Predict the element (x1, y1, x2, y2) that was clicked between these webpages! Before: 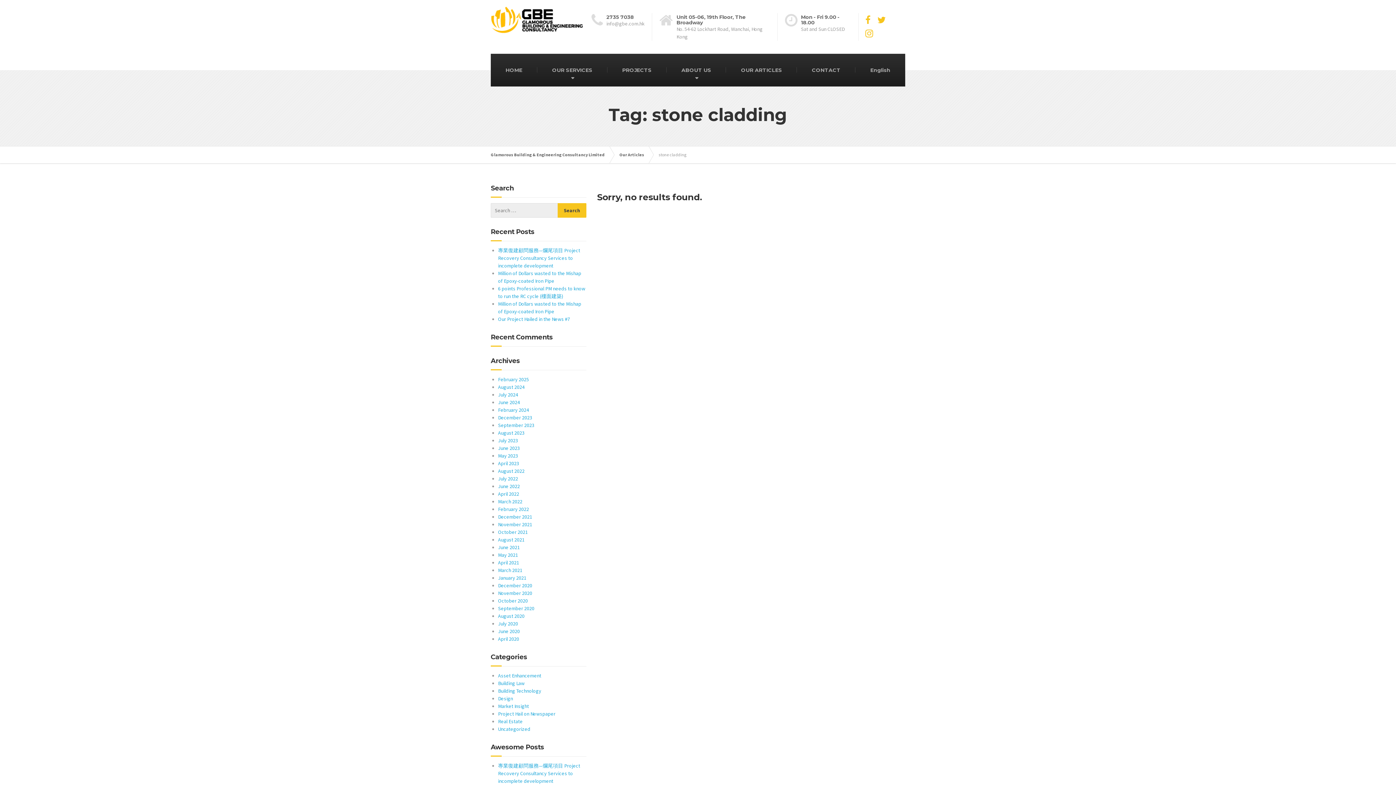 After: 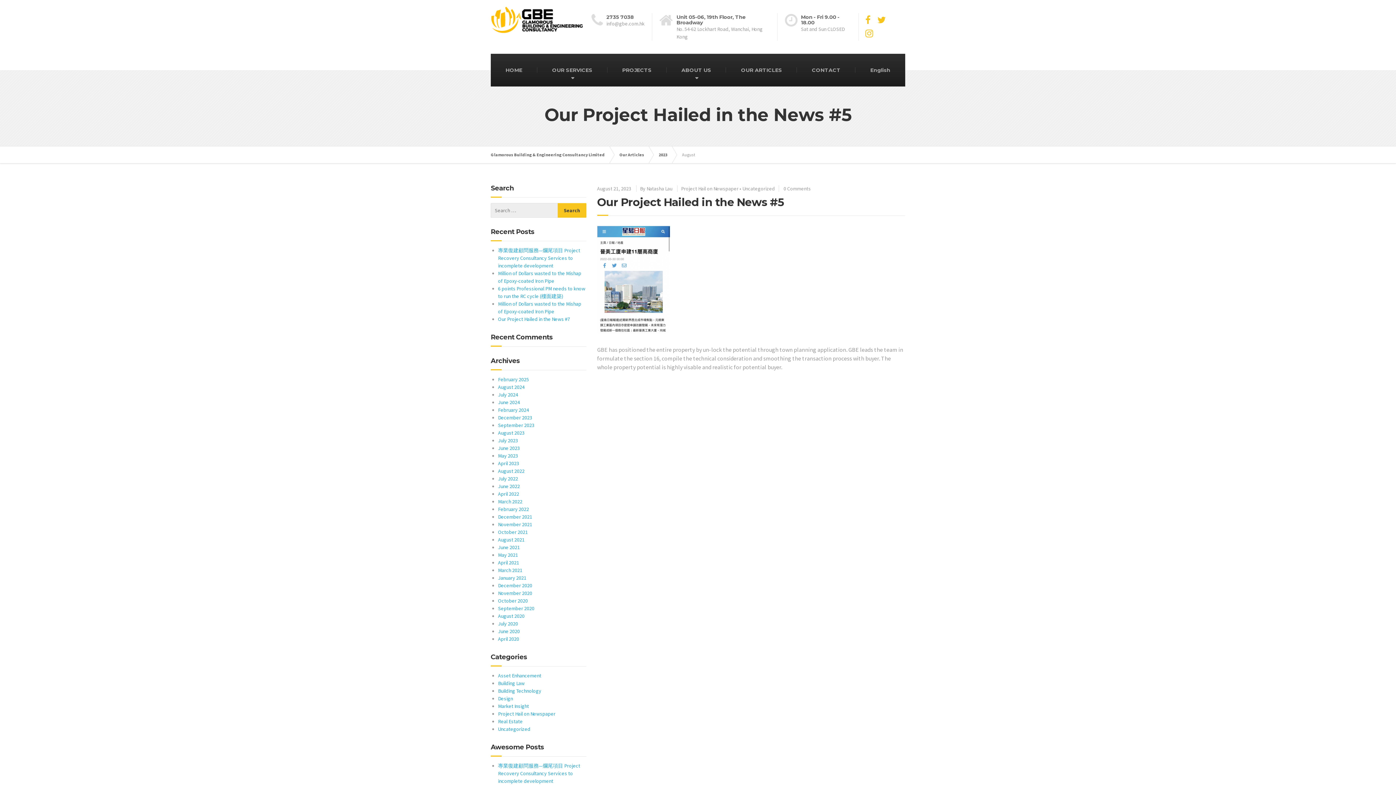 Action: bbox: (498, 429, 524, 436) label: August 2023